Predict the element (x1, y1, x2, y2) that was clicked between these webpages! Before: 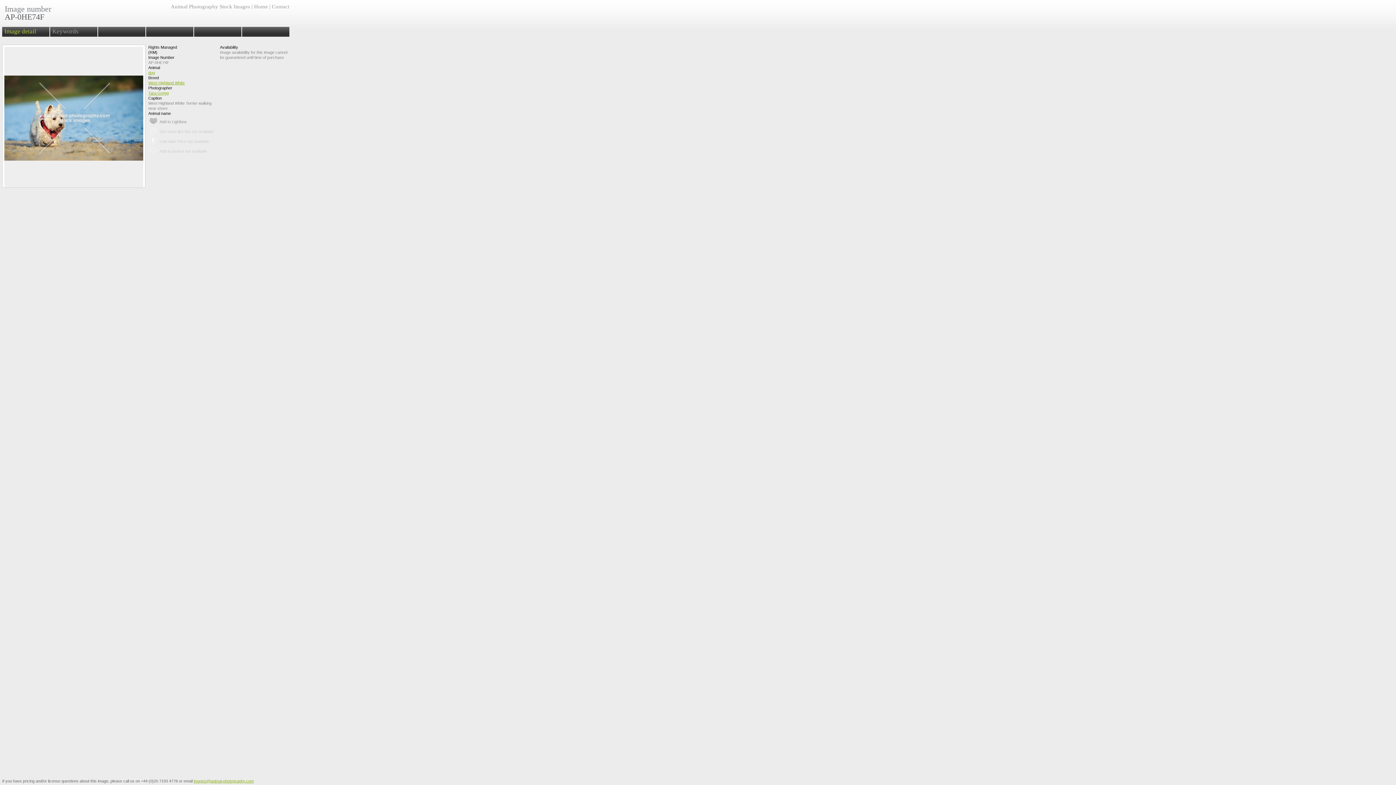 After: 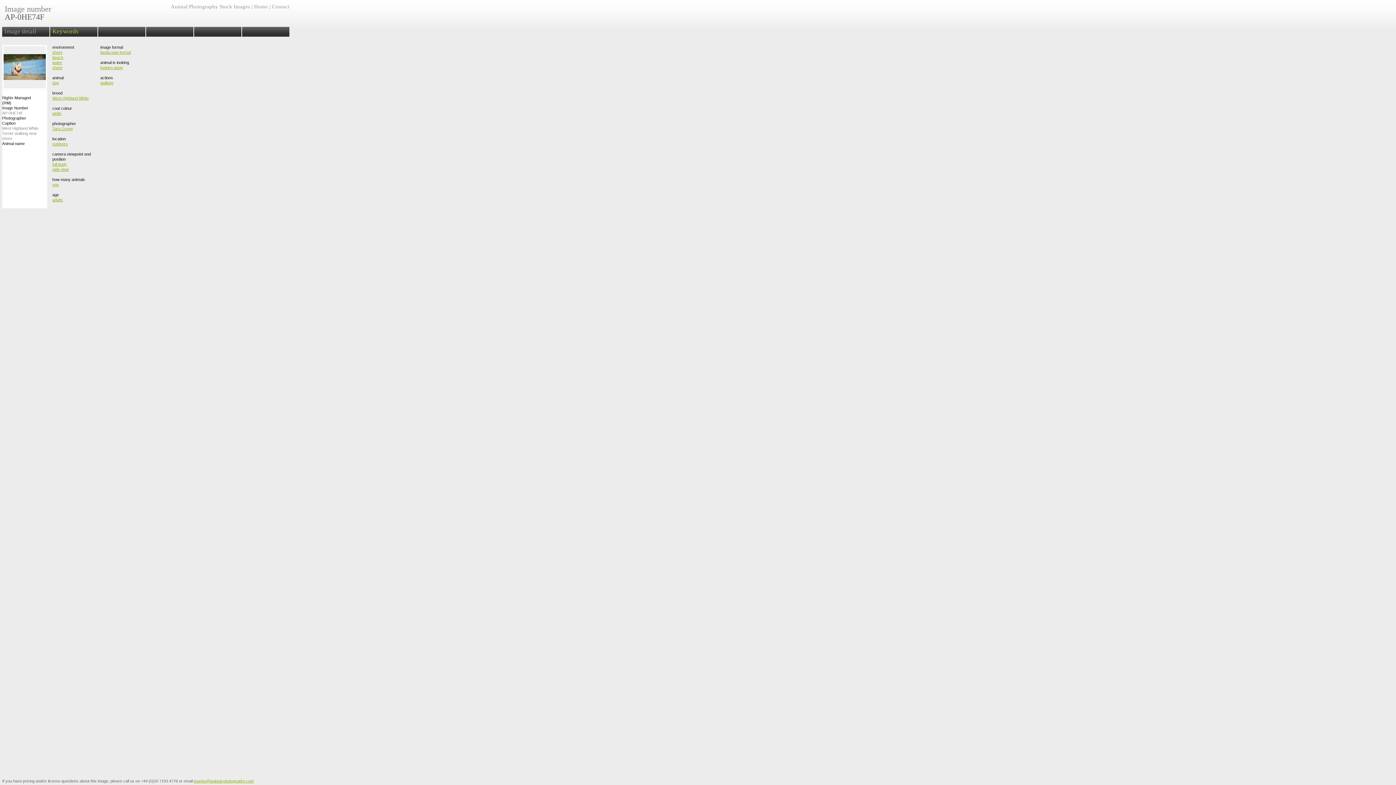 Action: label: Keywords bbox: (50, 26, 97, 36)